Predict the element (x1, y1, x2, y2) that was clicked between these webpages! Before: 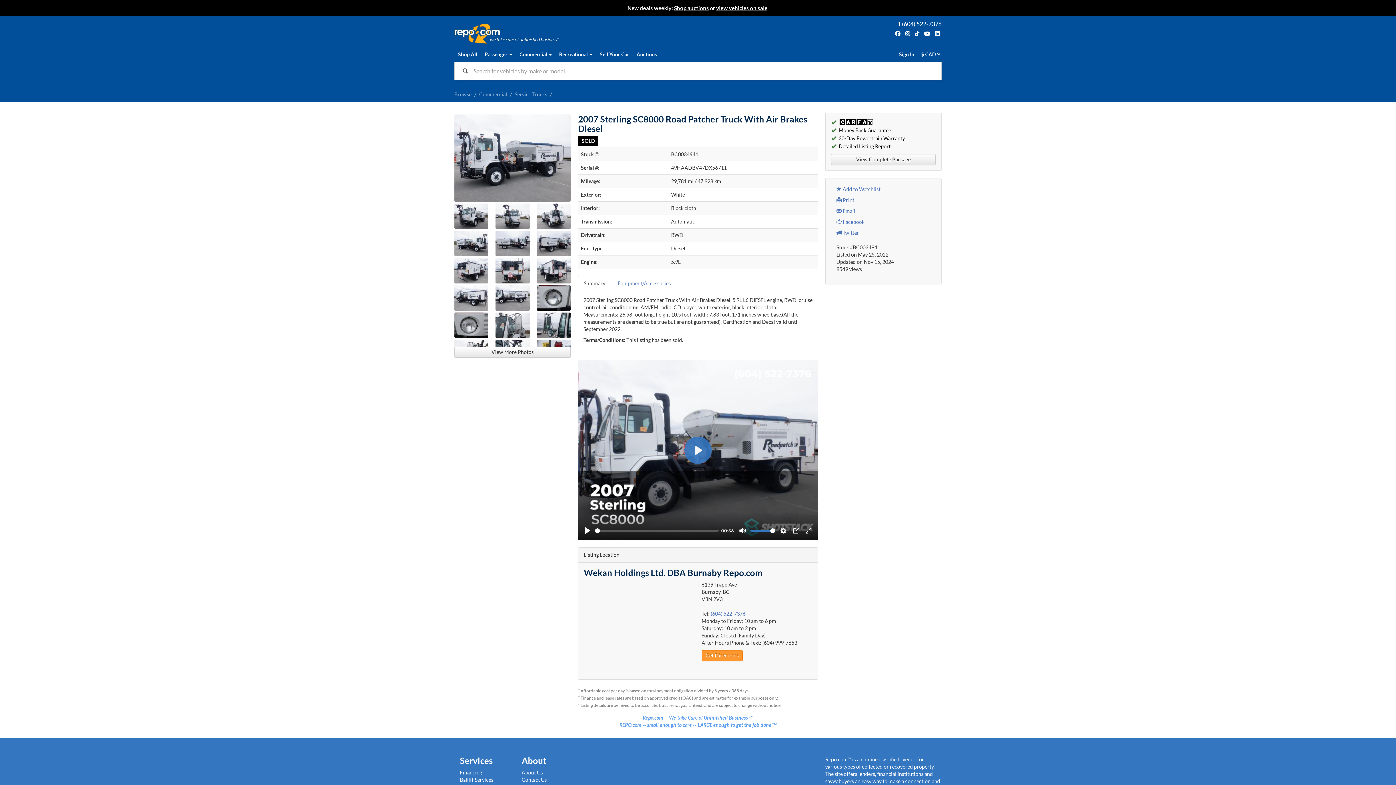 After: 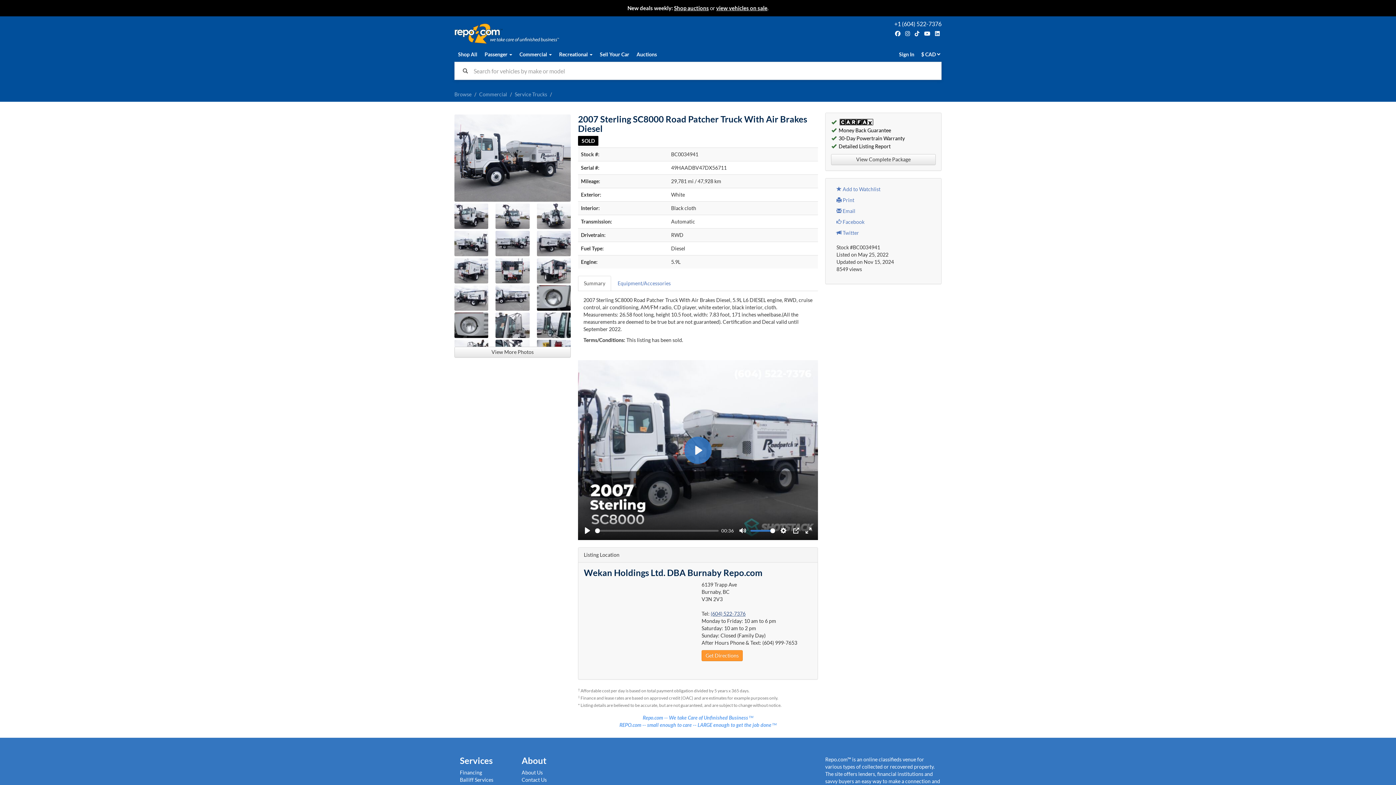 Action: label: (604) 522-7376 bbox: (710, 610, 745, 617)